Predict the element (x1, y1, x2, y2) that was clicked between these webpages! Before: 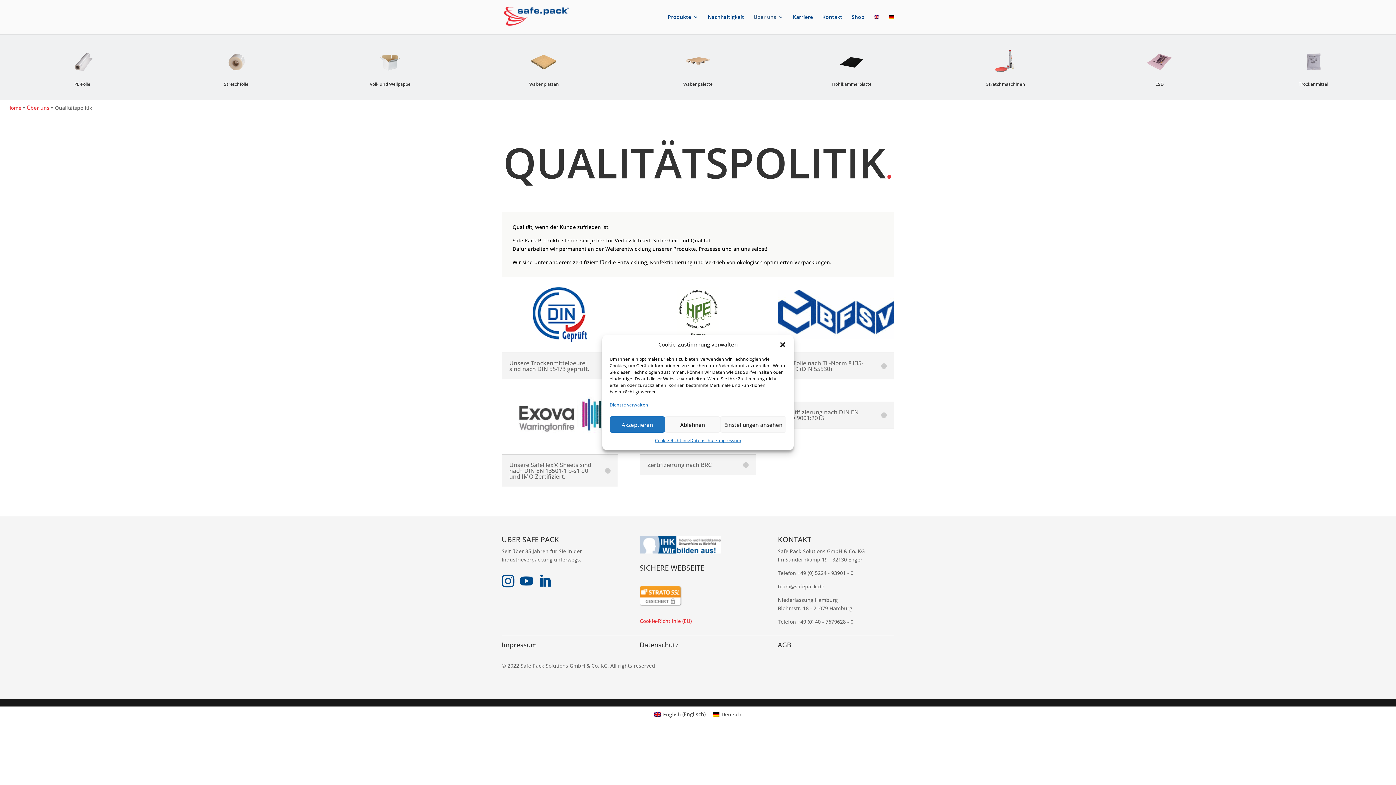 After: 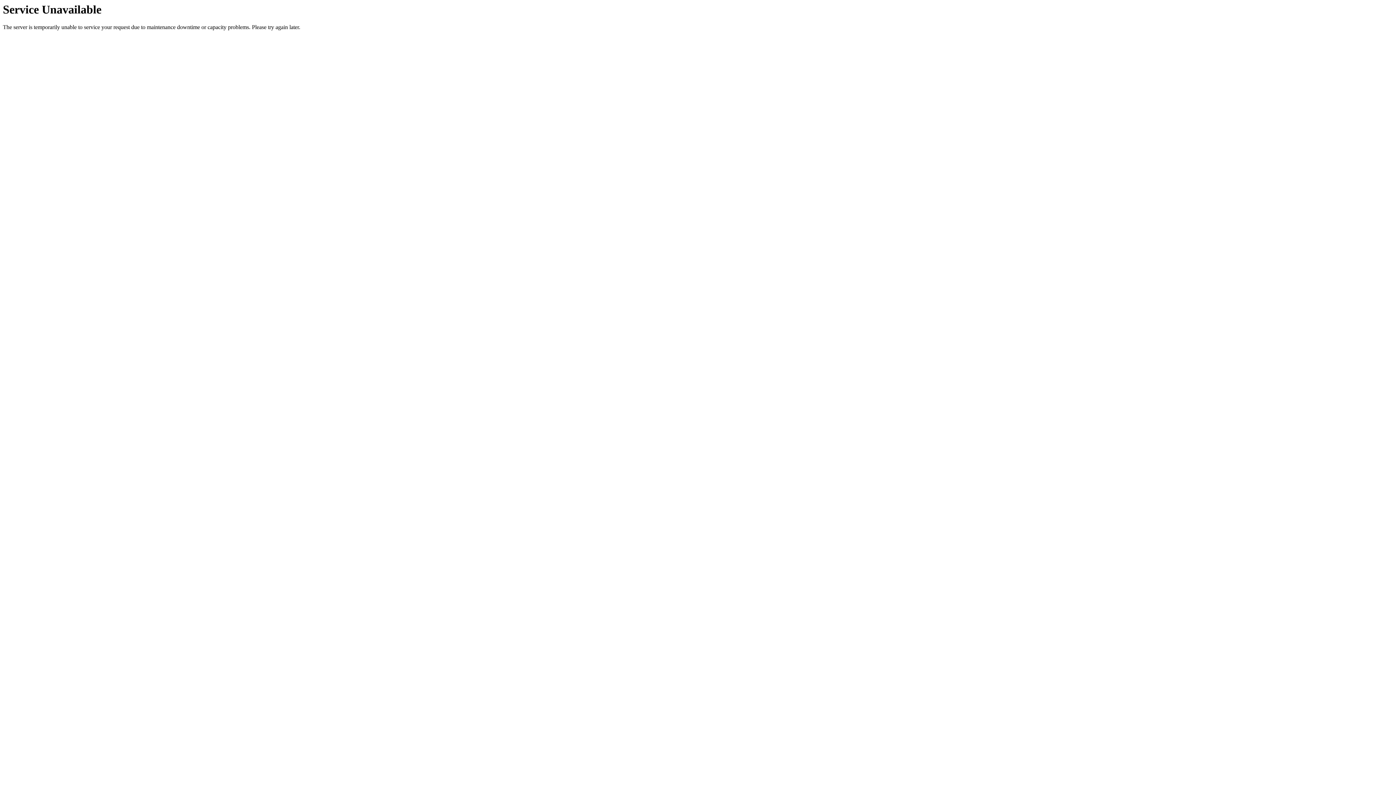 Action: bbox: (793, 14, 813, 34) label: Karriere